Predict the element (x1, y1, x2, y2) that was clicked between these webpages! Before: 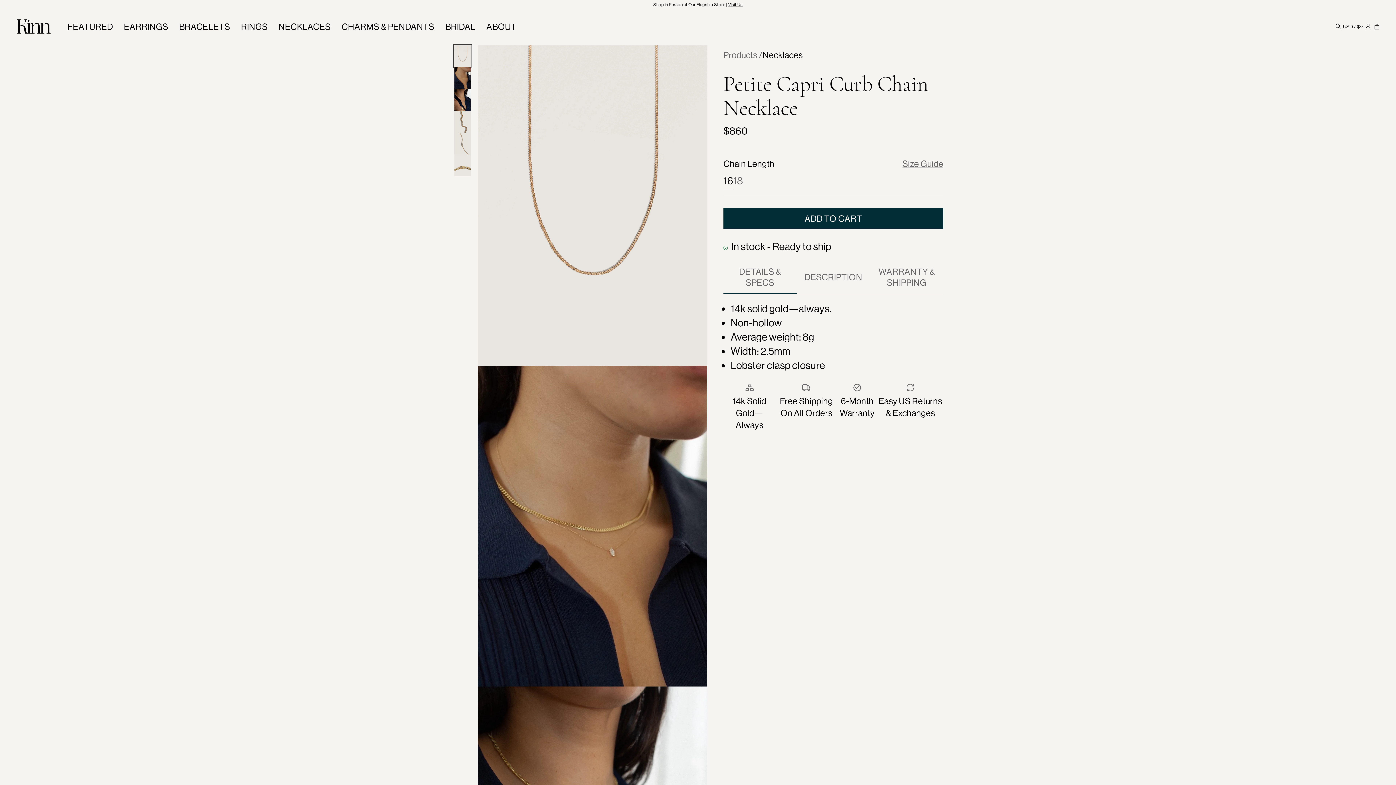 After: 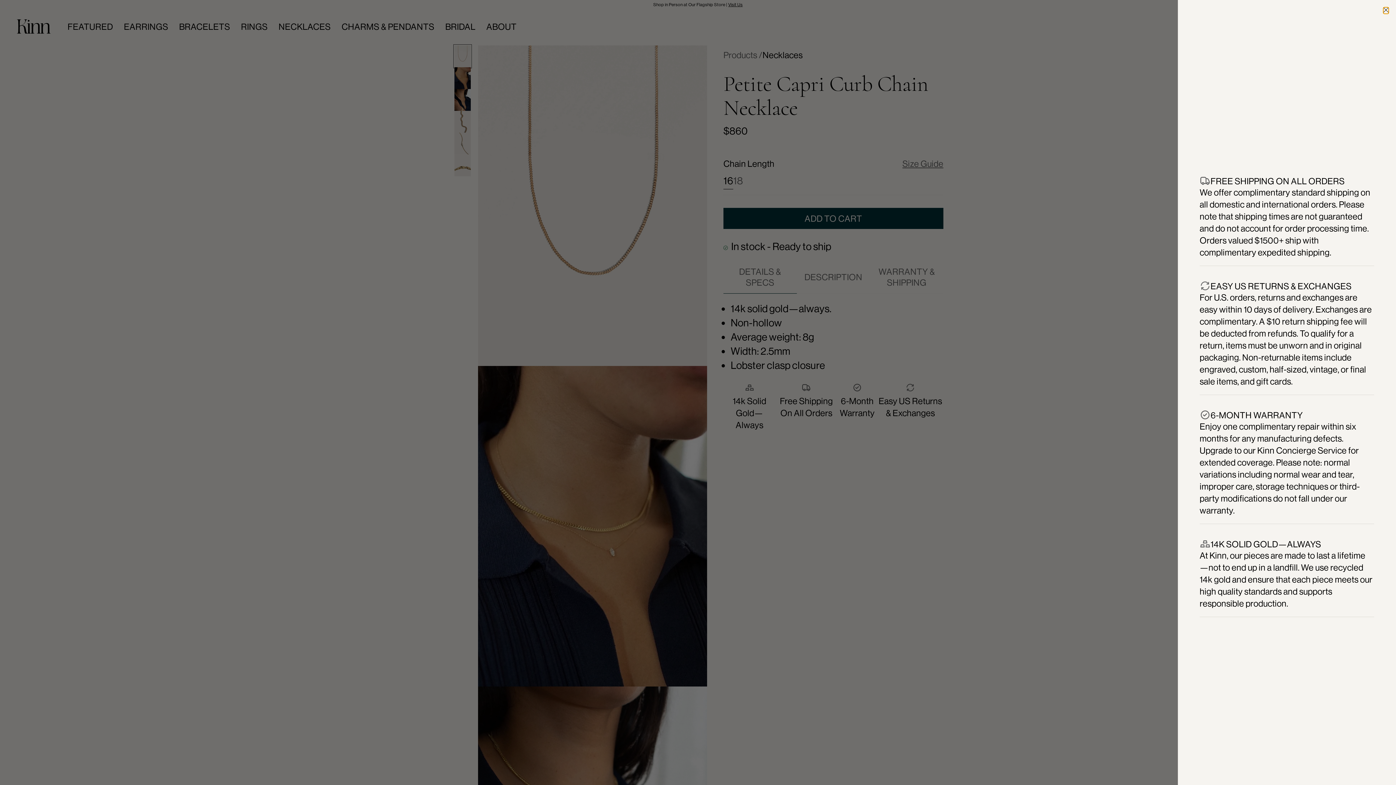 Action: label: Free Shipping On All Orders bbox: (775, 383, 837, 419)